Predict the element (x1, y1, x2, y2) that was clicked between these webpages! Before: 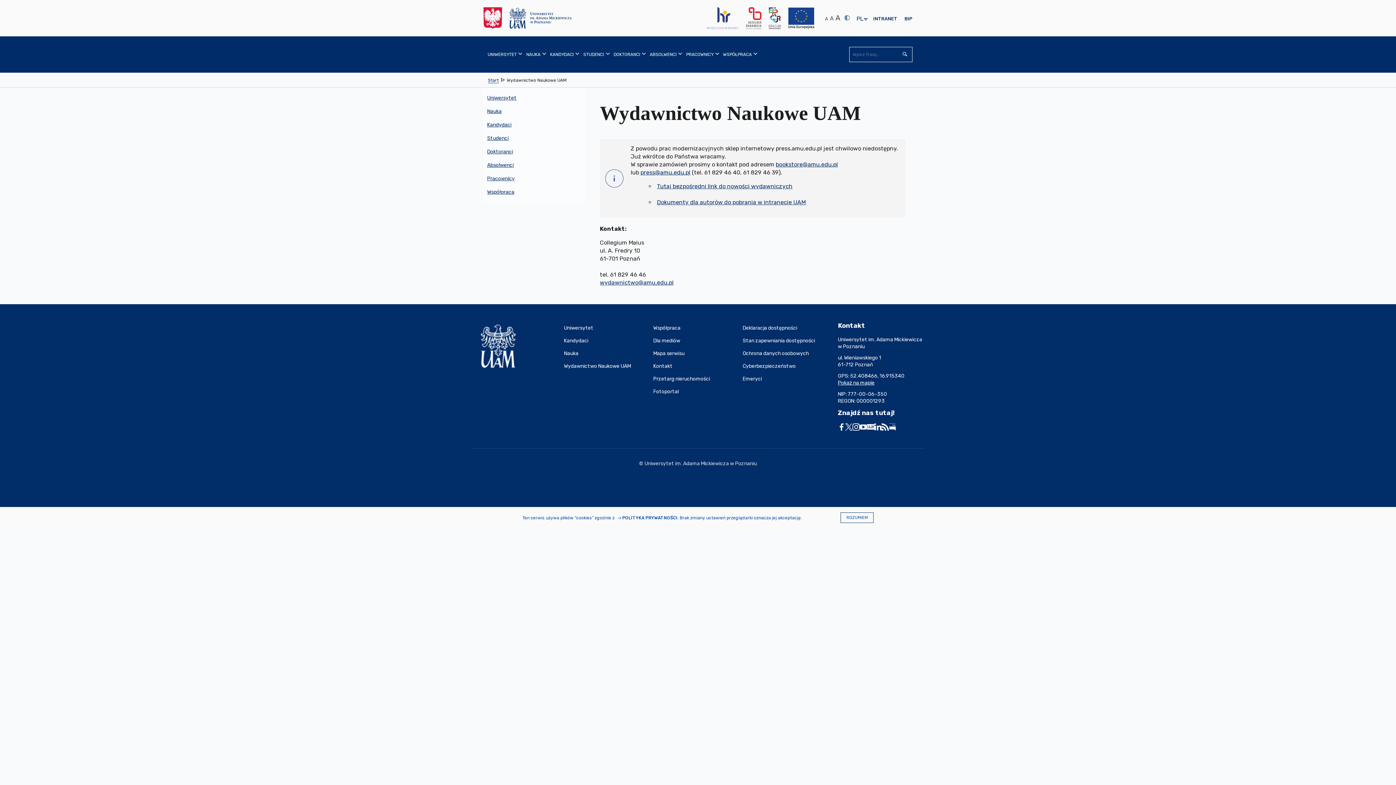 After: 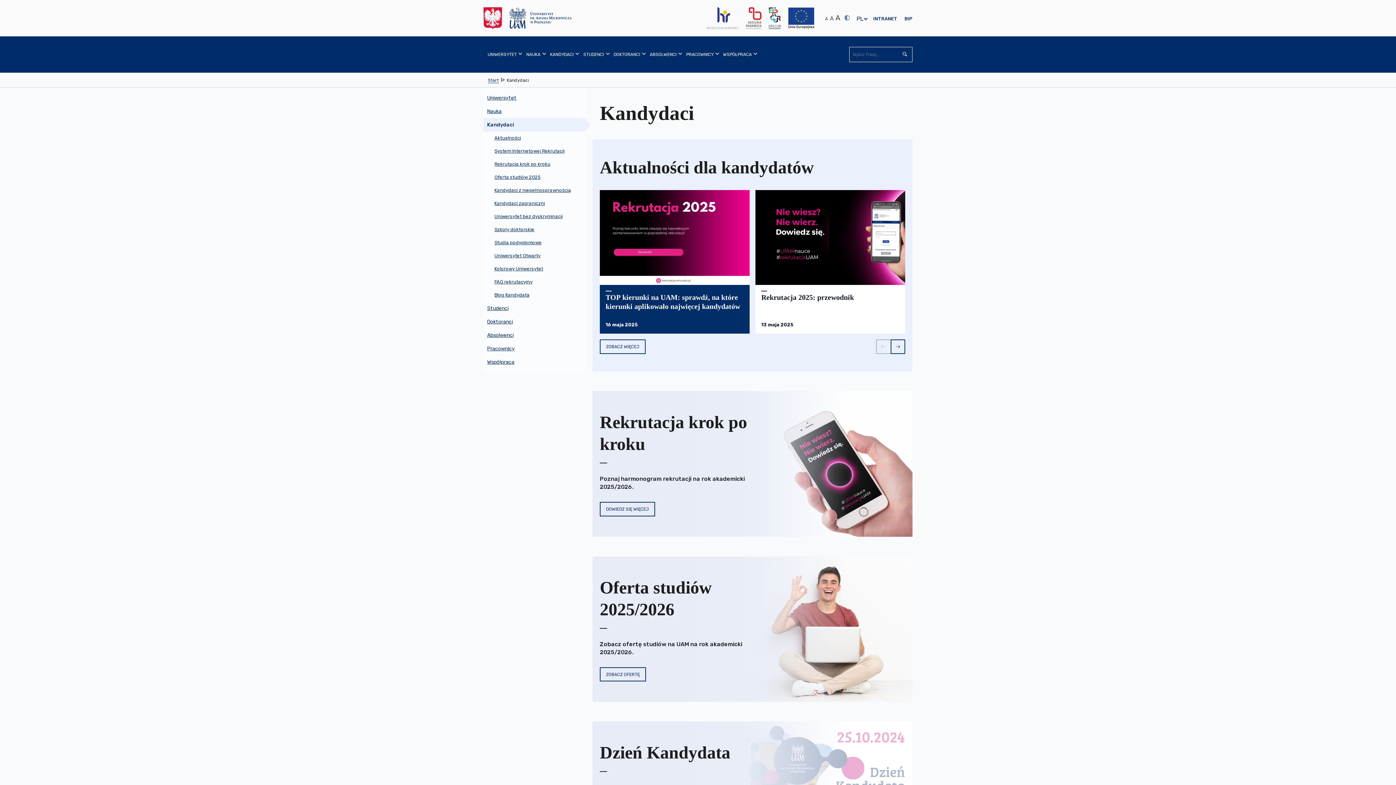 Action: label: Kandydaci bbox: (483, 118, 585, 131)